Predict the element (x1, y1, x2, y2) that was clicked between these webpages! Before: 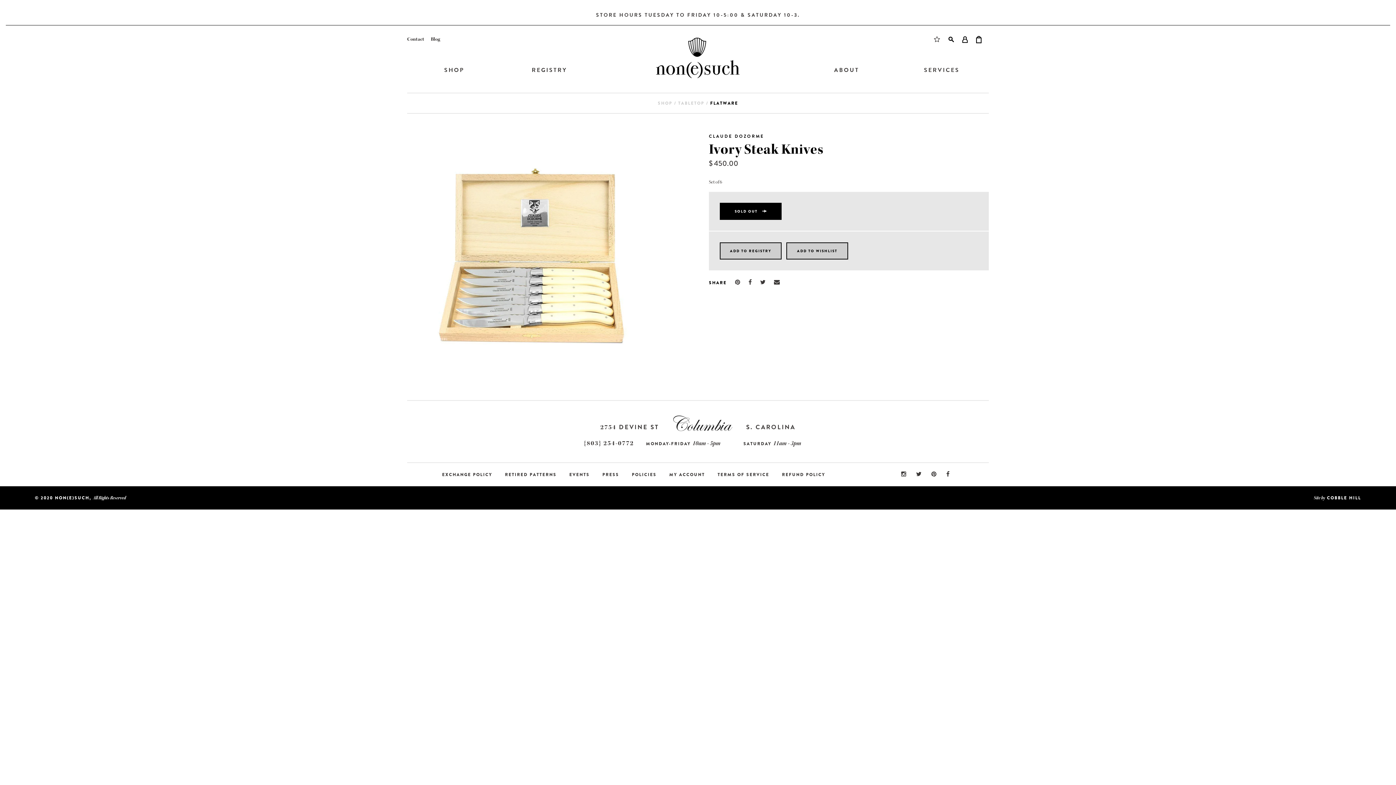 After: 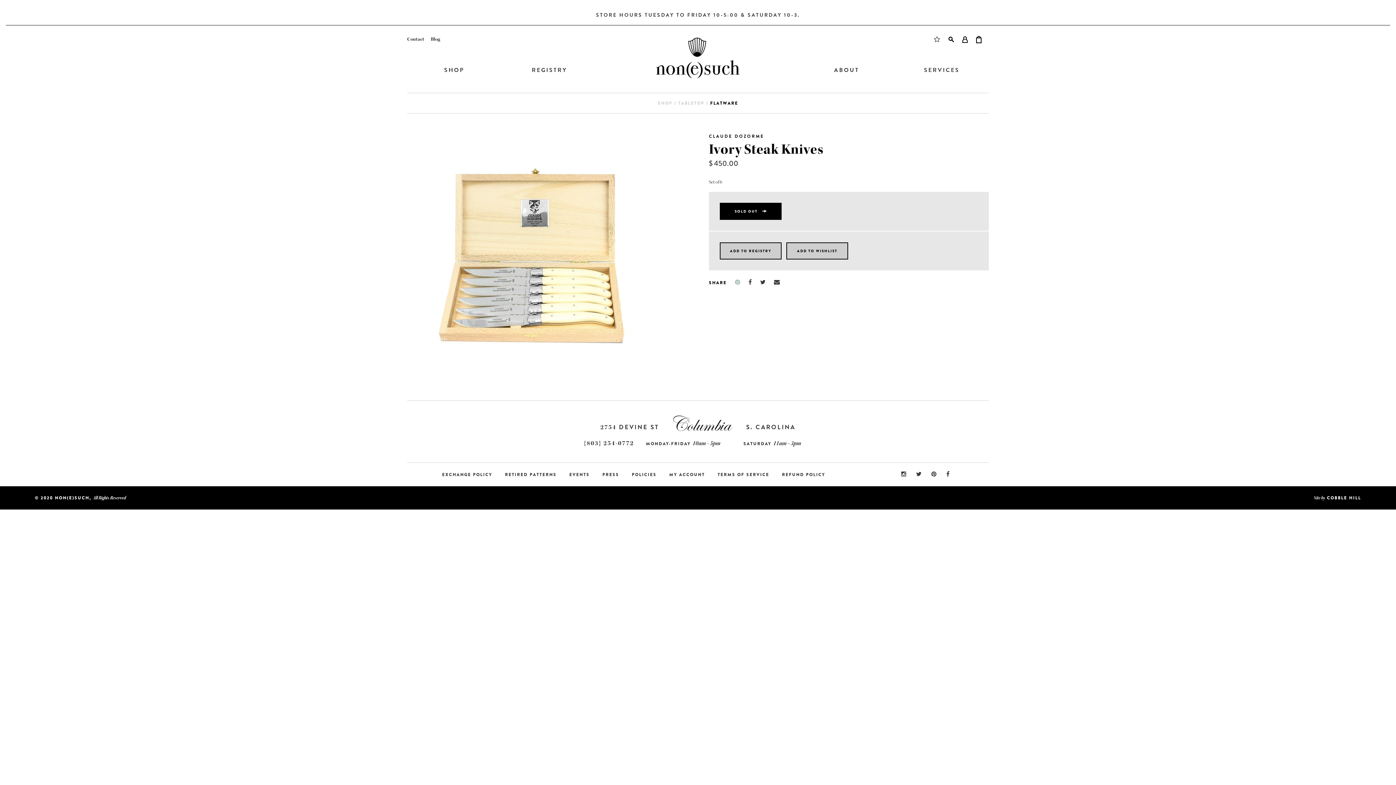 Action: bbox: (735, 279, 740, 286)